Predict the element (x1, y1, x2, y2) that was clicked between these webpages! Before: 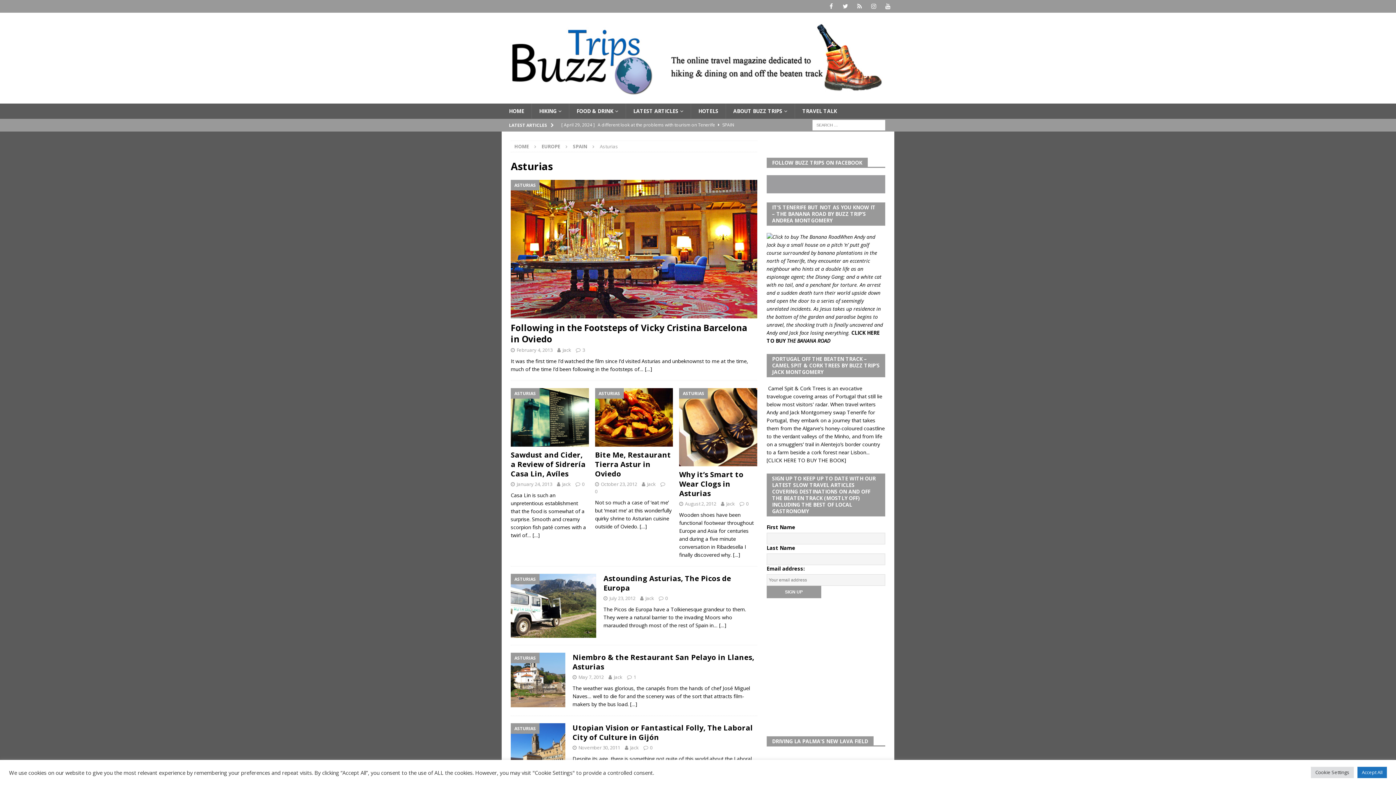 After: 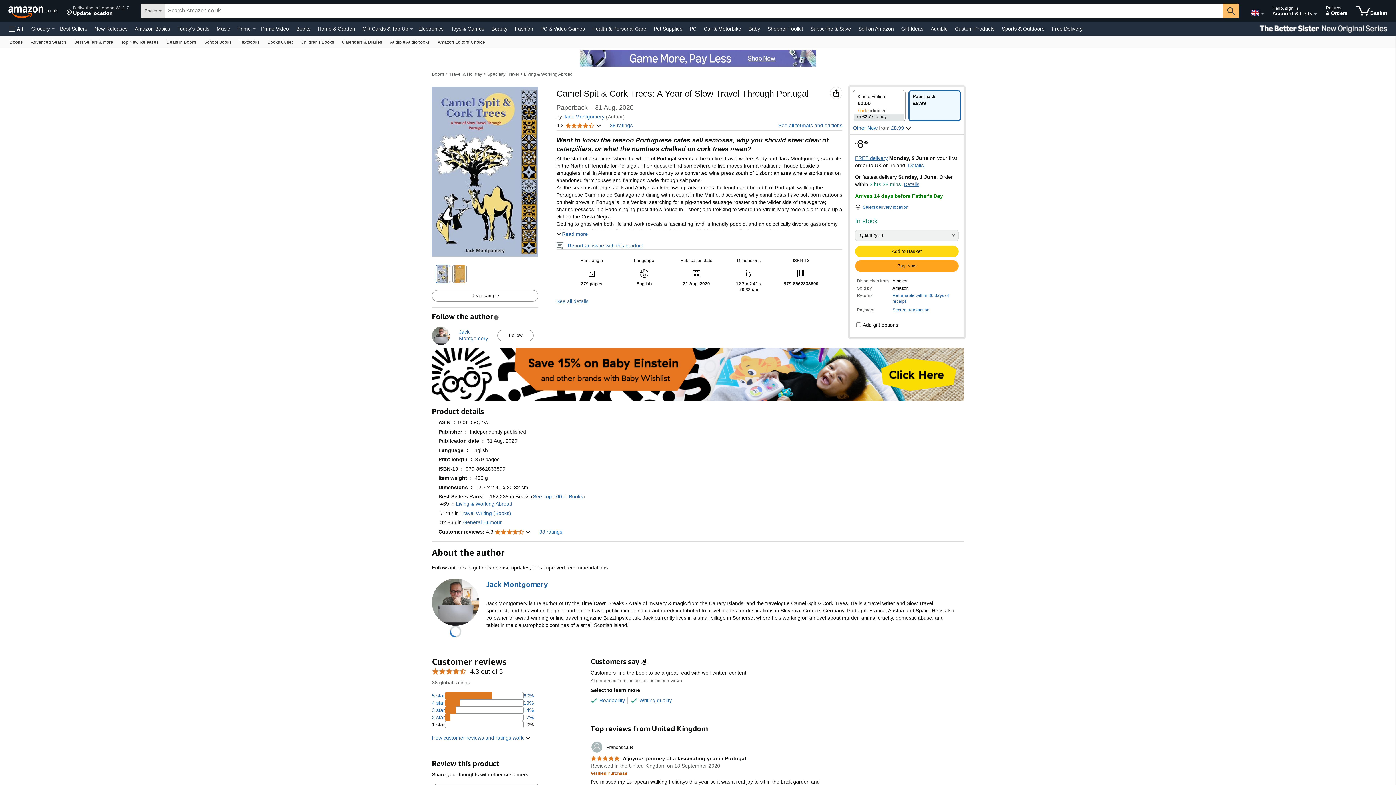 Action: label: [CLICK HERE TO BUY THE BOOK] bbox: (766, 457, 846, 464)